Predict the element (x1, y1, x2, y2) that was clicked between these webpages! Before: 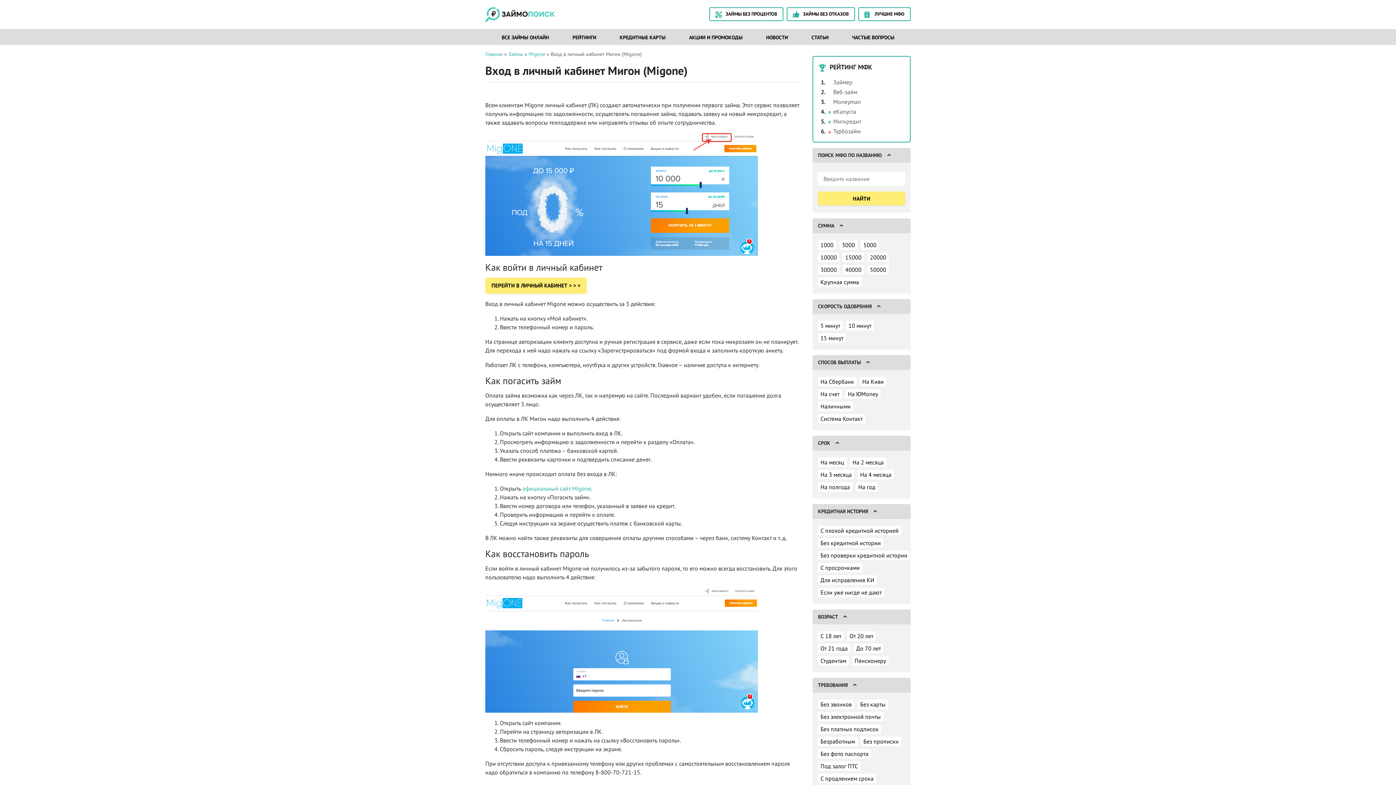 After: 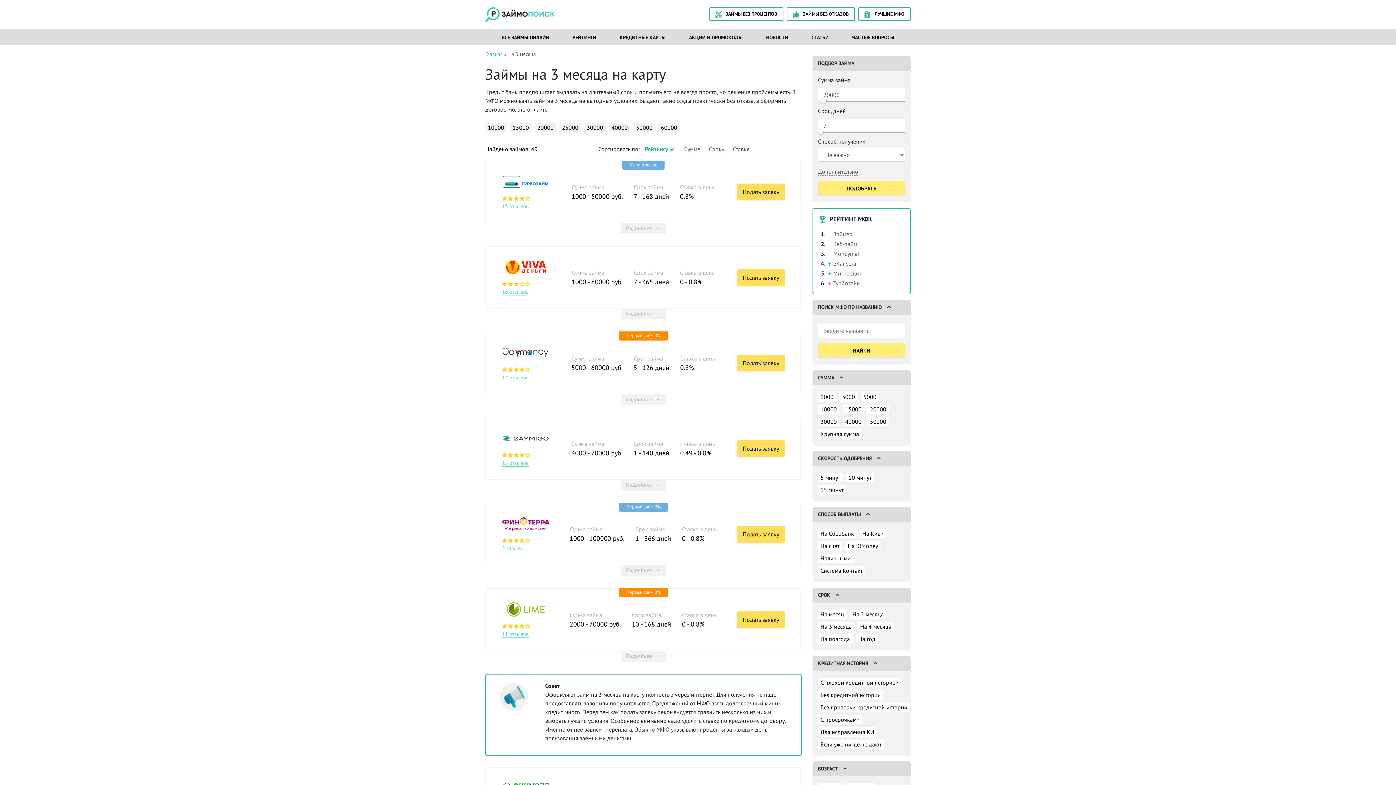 Action: label: На 3 месяца bbox: (818, 470, 854, 479)